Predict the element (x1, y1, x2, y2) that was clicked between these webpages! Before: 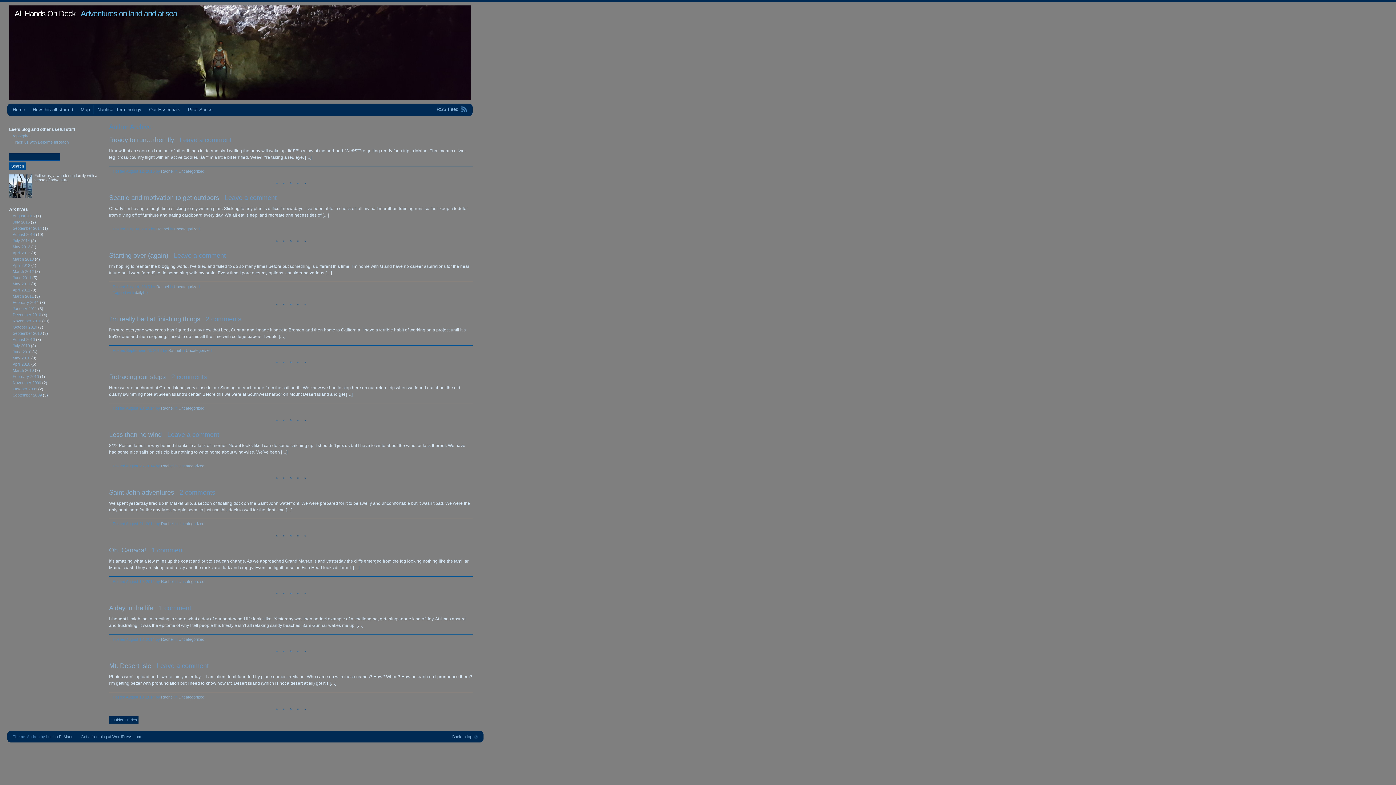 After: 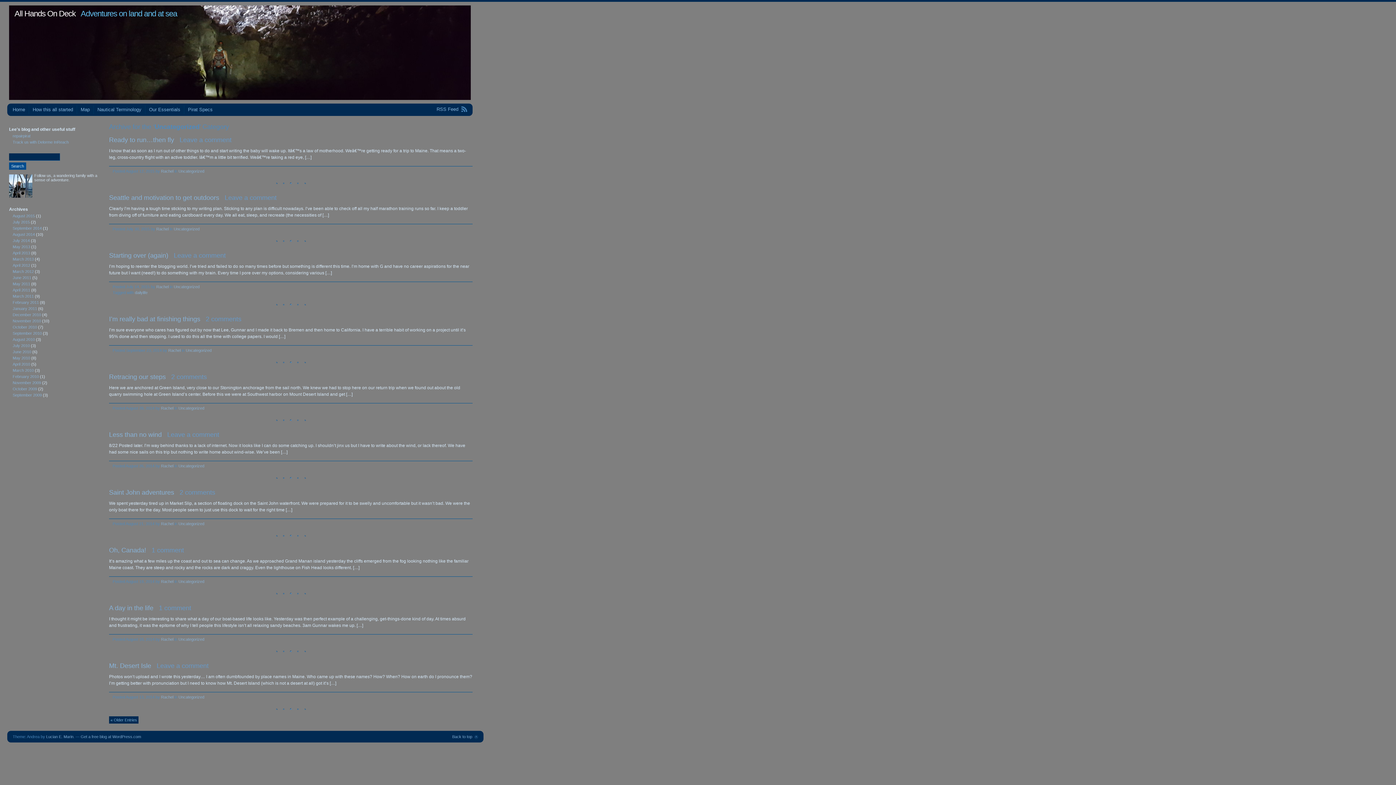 Action: label: Uncategorized bbox: (178, 695, 204, 699)